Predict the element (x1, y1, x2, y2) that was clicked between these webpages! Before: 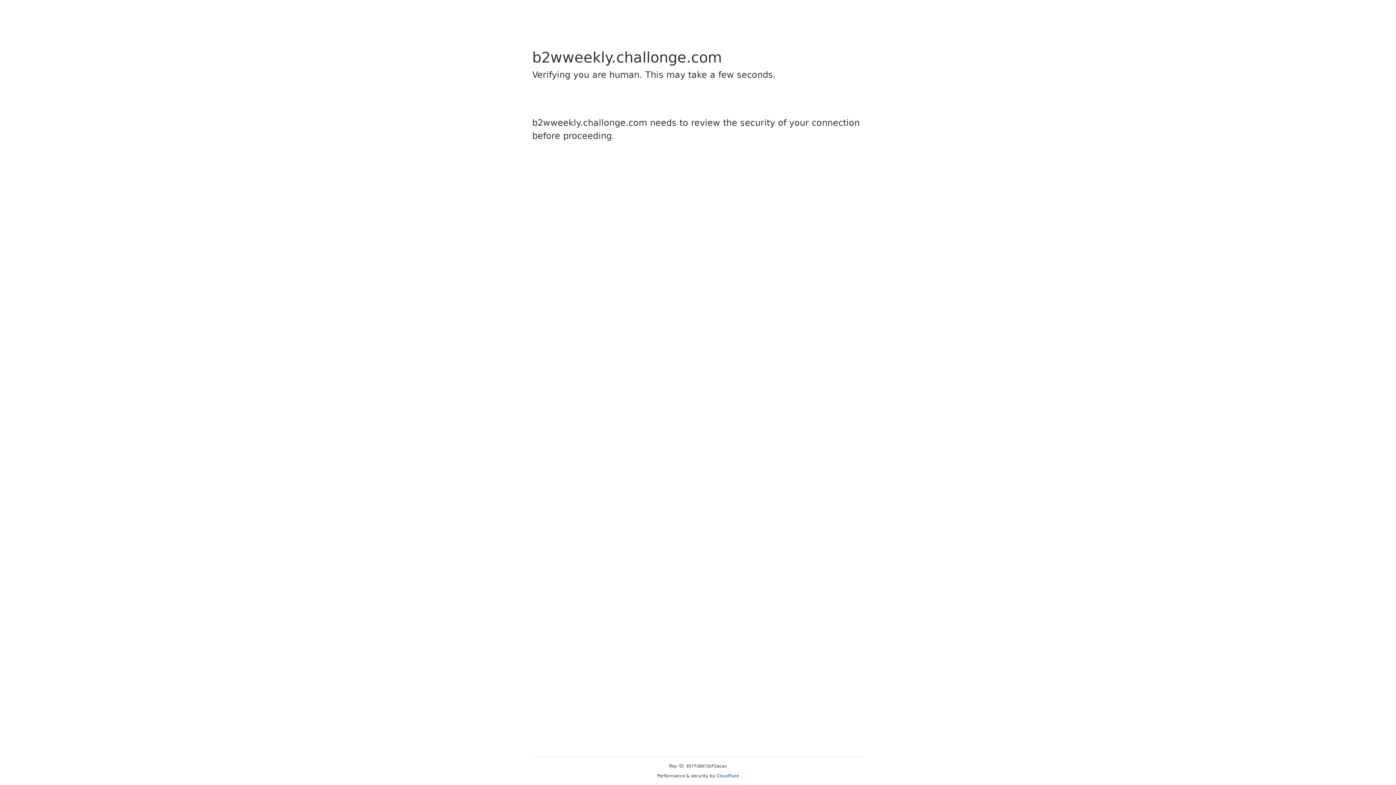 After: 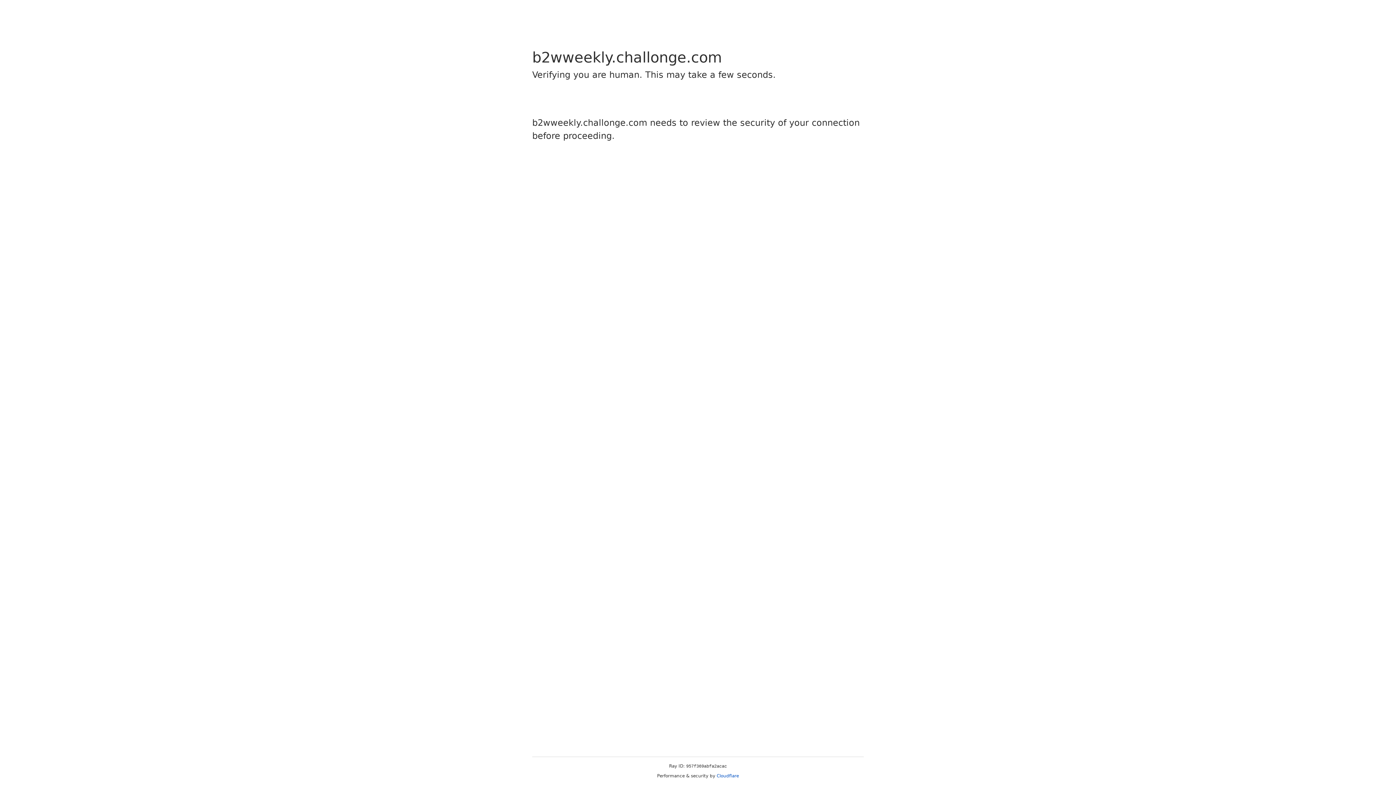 Action: bbox: (716, 773, 739, 778) label: Cloudflare